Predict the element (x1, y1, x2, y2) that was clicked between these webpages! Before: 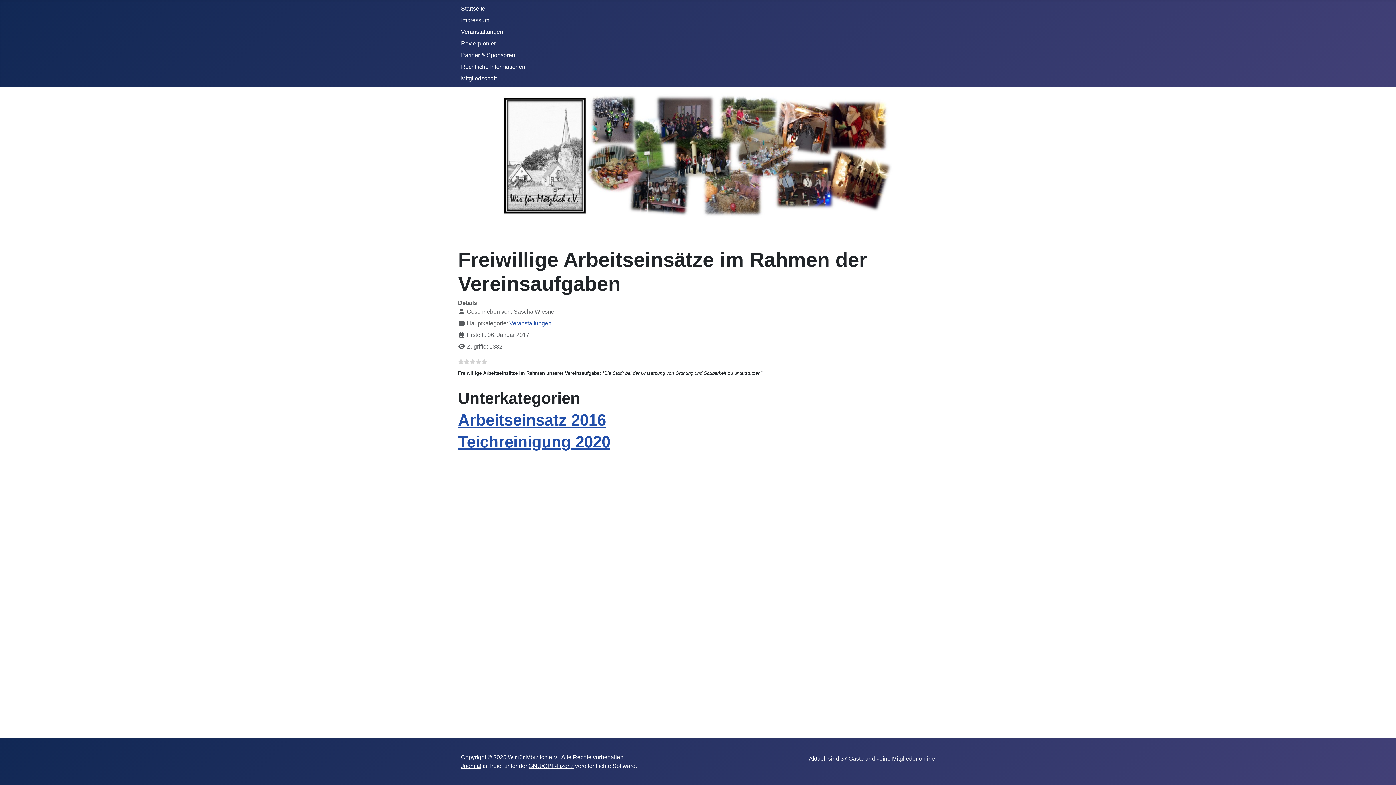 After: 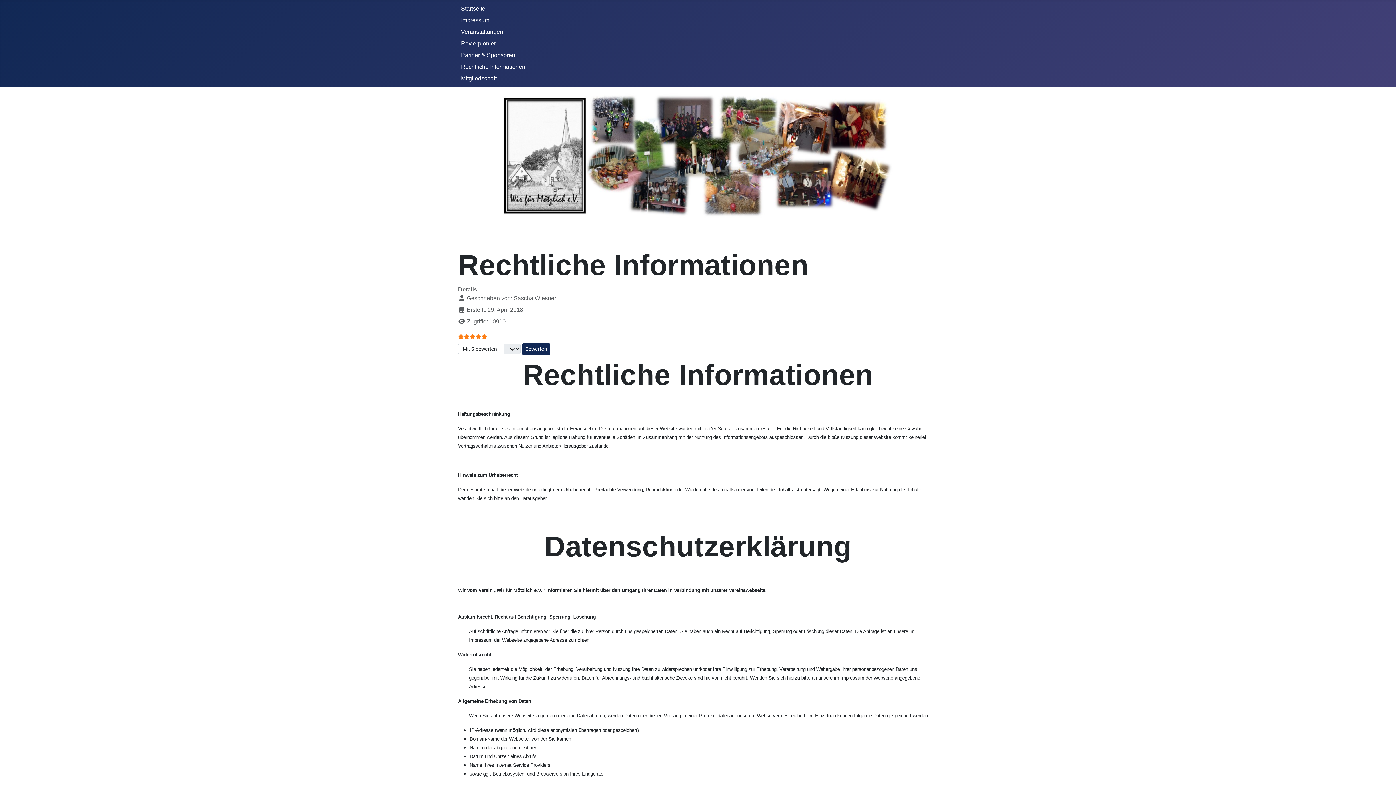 Action: bbox: (461, 63, 525, 69) label: Rechtliche Informationen